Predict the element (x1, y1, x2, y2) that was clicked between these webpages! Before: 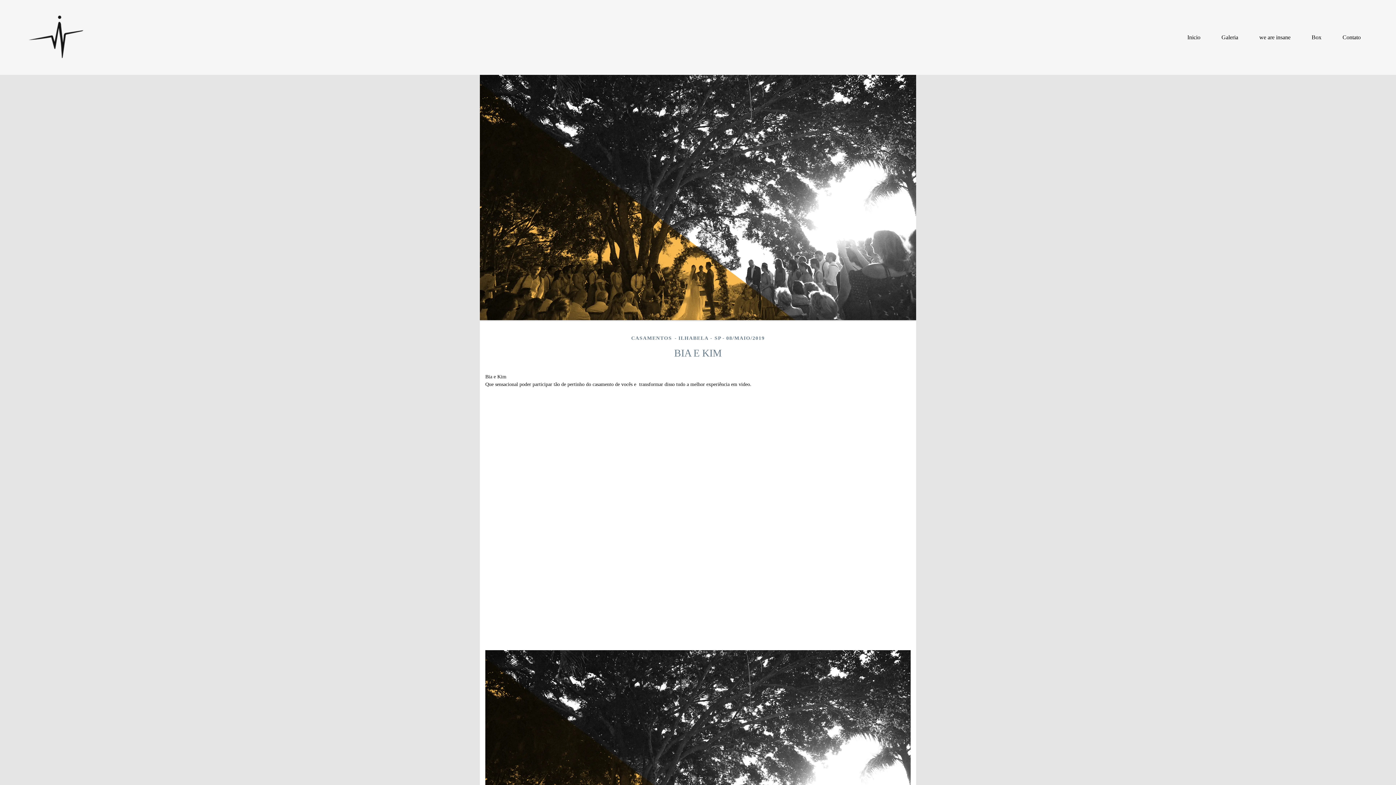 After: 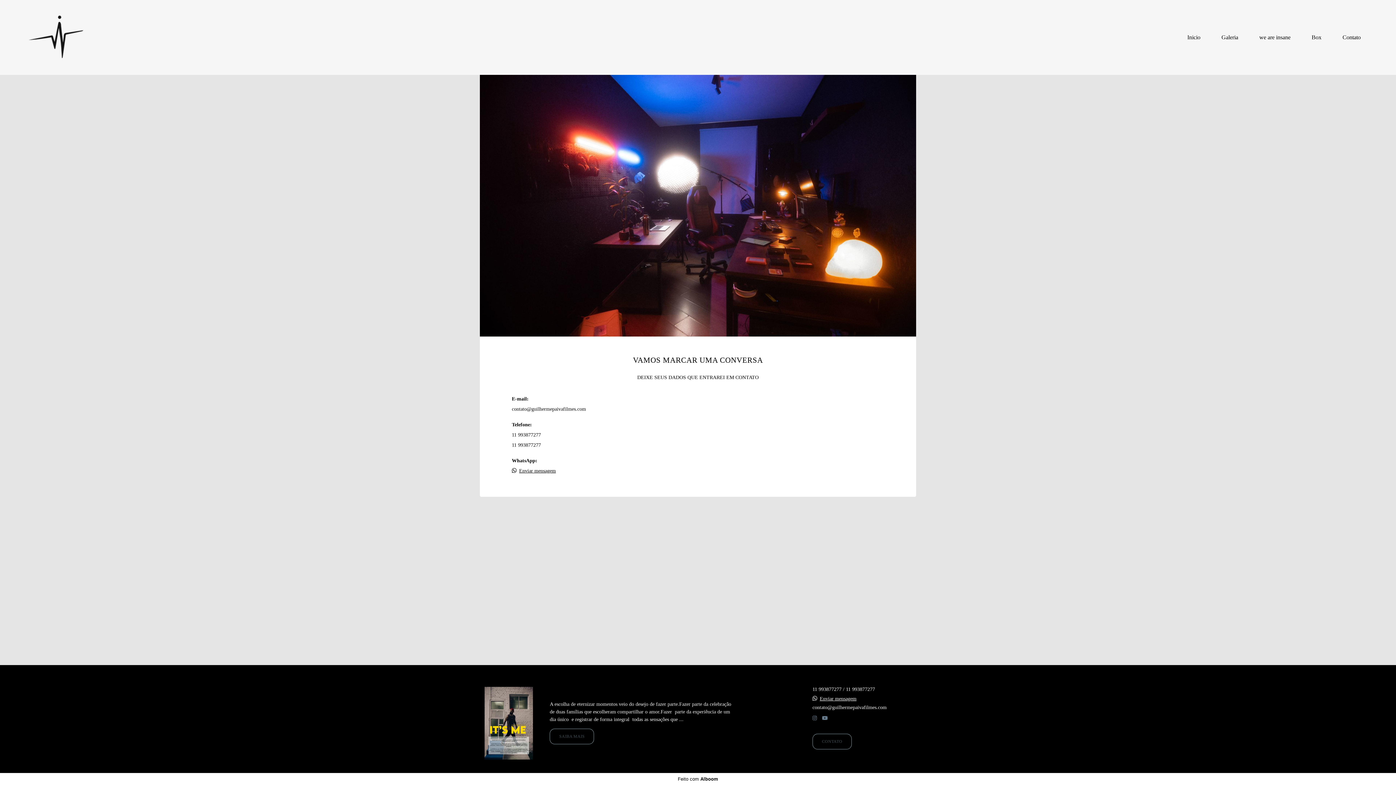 Action: bbox: (1333, 30, 1370, 44) label: Contato